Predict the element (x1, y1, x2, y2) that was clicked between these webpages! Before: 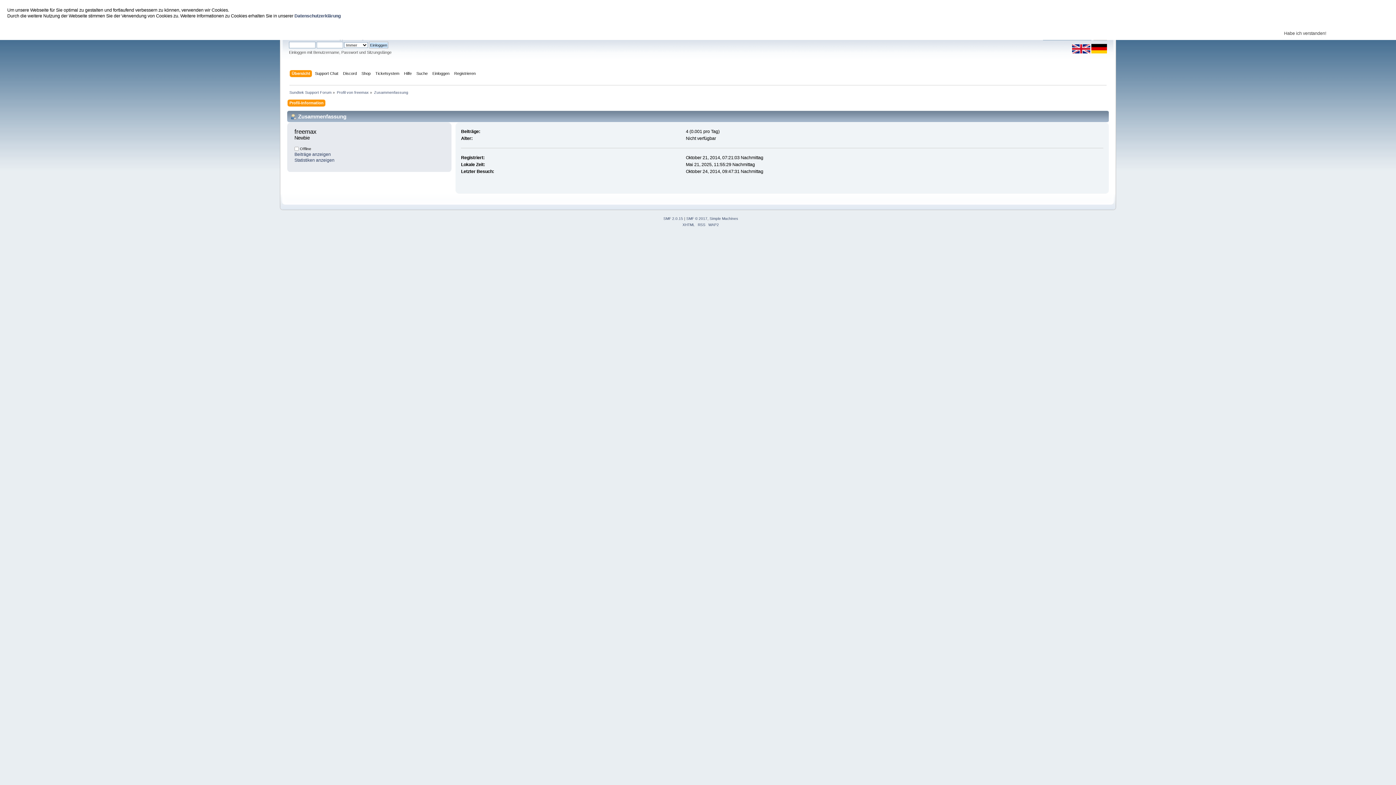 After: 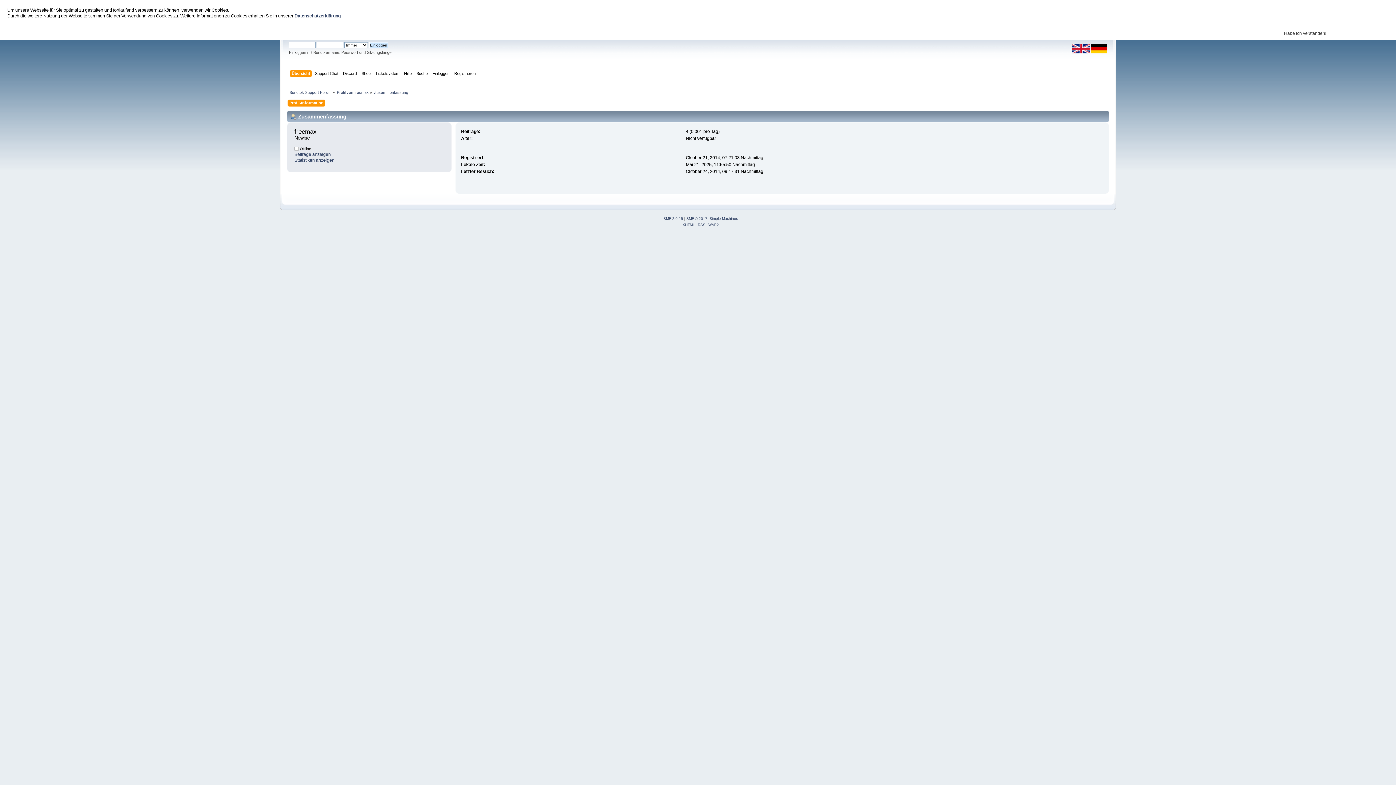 Action: label: Profil von freemax bbox: (336, 90, 368, 94)